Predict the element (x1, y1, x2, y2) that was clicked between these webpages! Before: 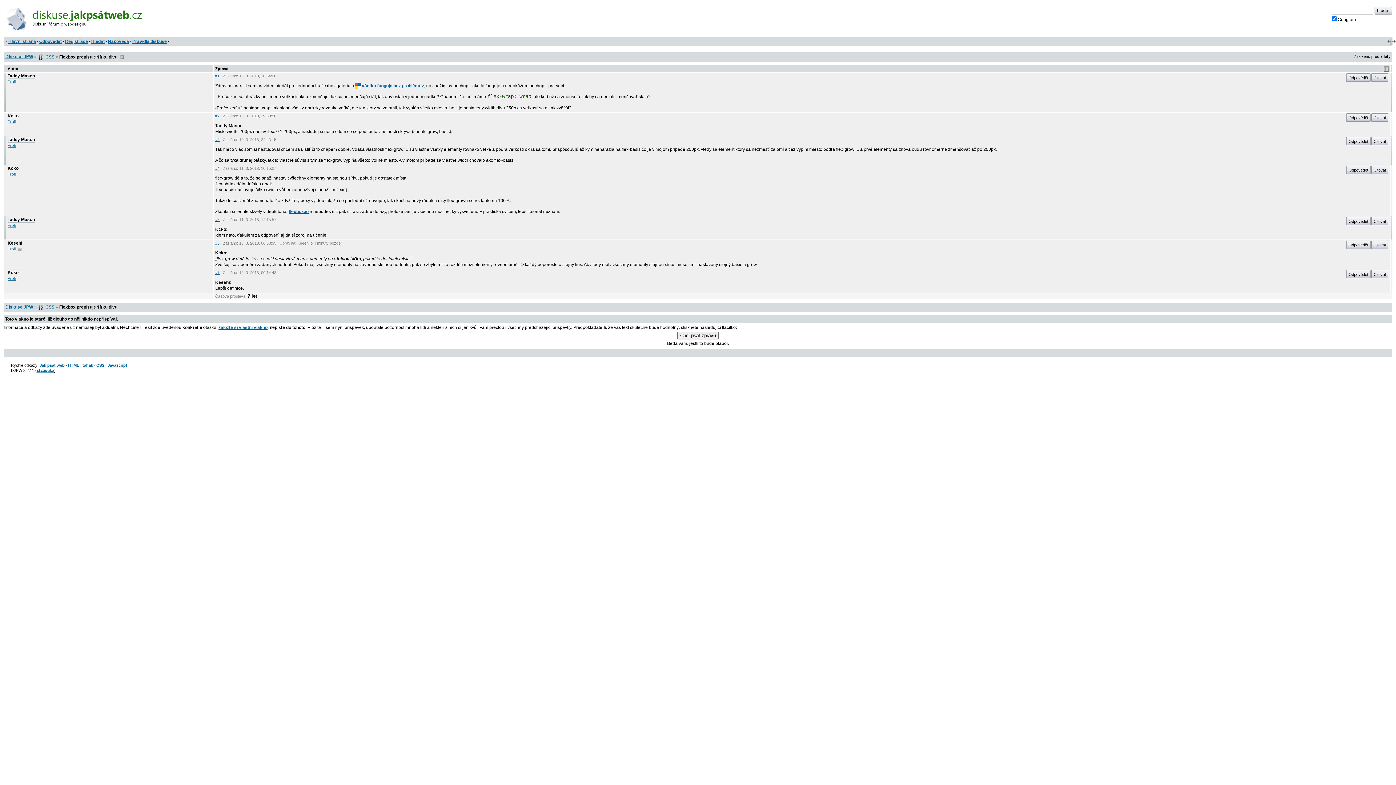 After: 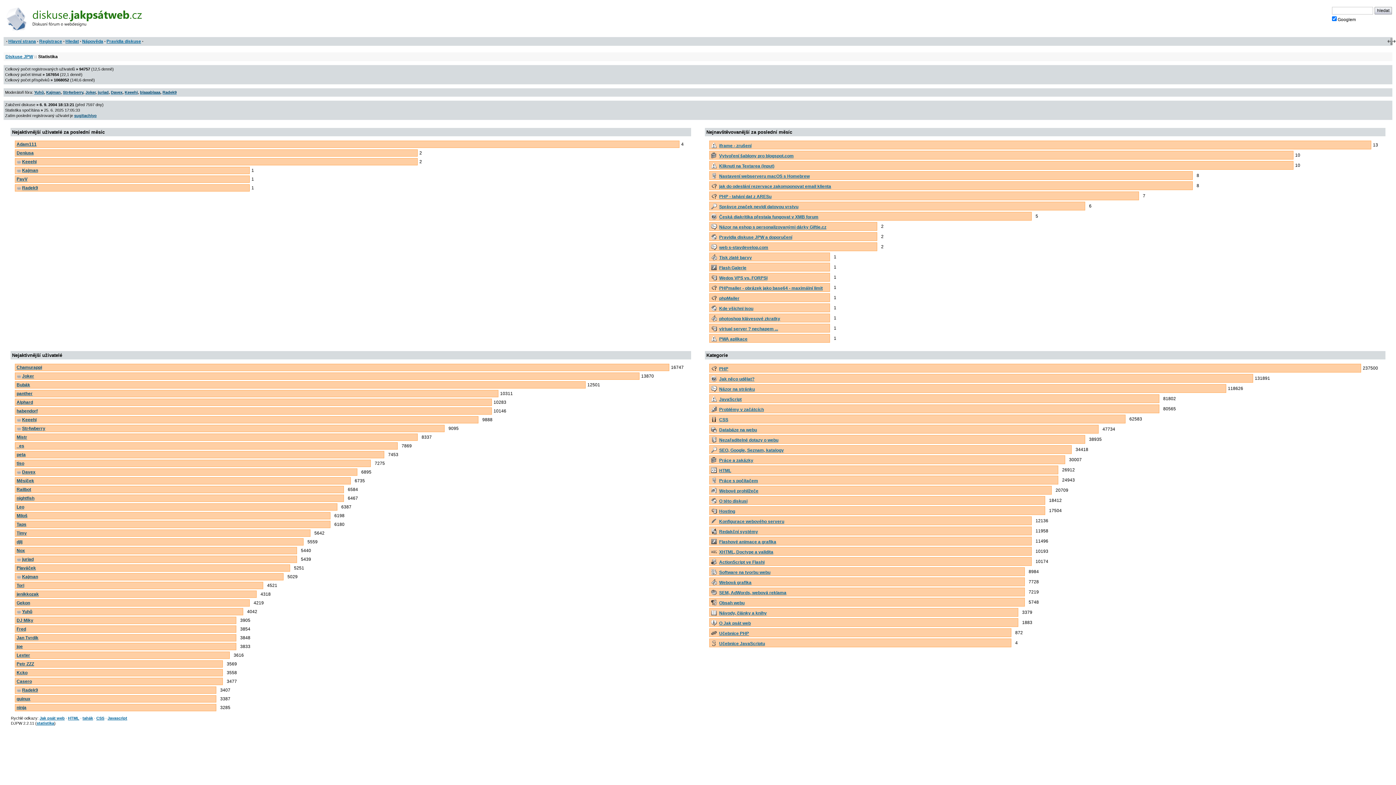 Action: label: statistika bbox: (36, 368, 54, 372)